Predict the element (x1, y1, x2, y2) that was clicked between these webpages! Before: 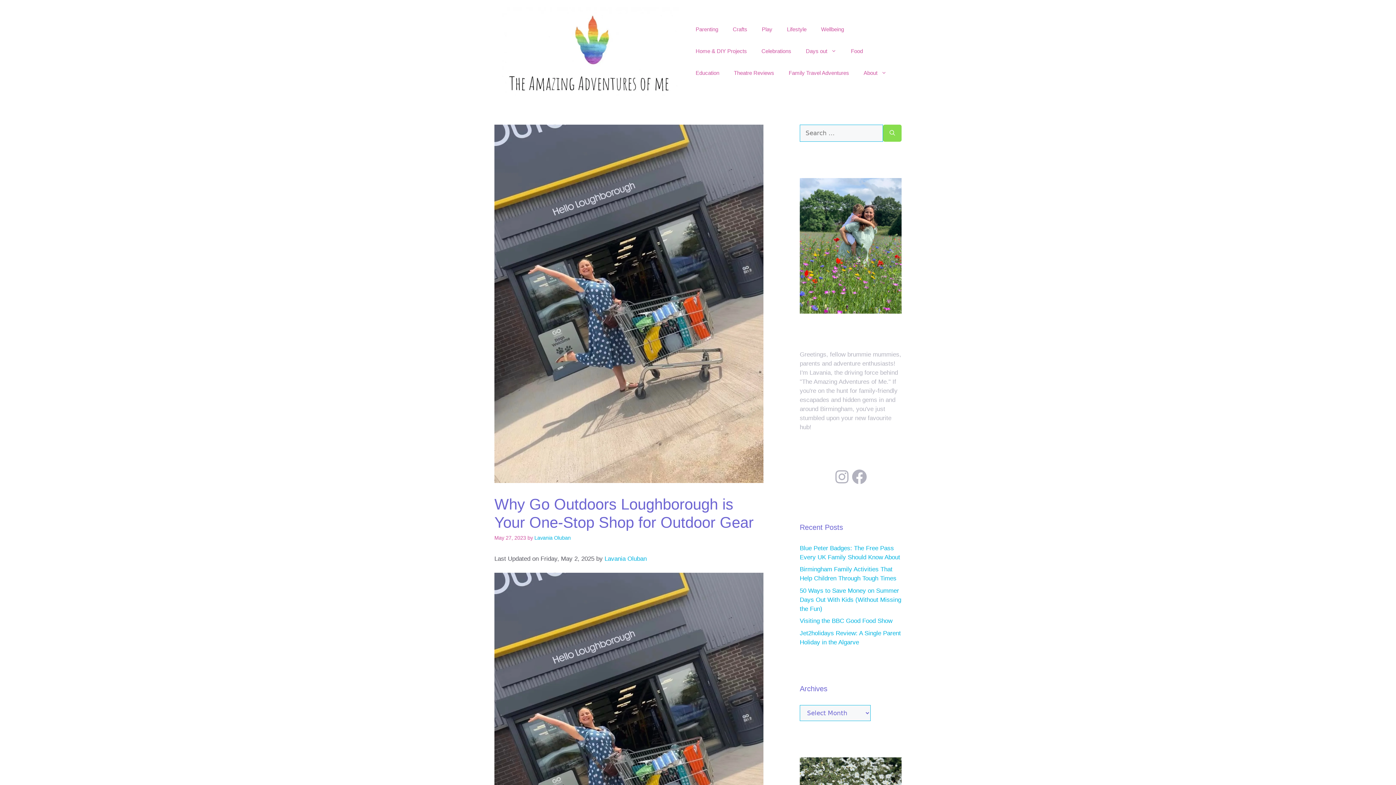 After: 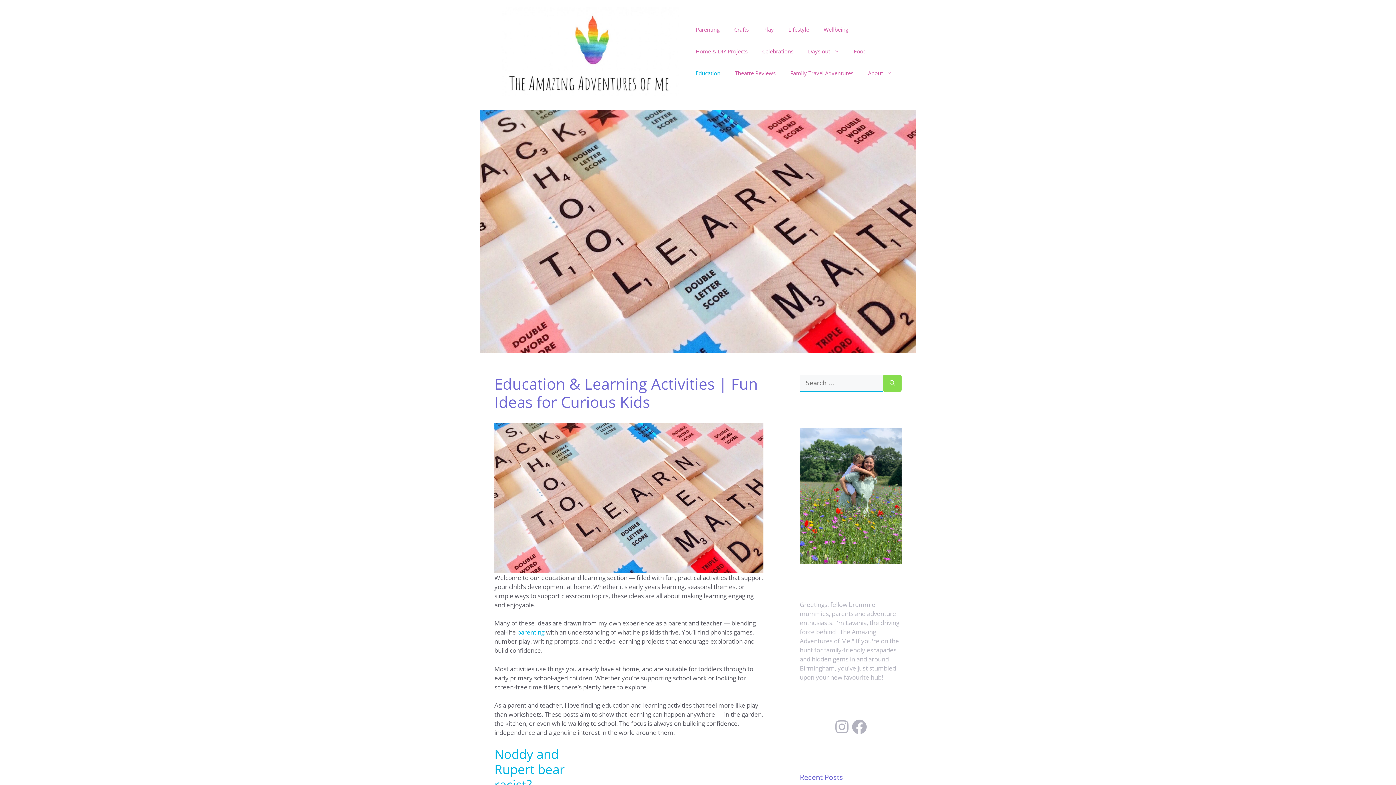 Action: label: Education bbox: (688, 62, 726, 84)